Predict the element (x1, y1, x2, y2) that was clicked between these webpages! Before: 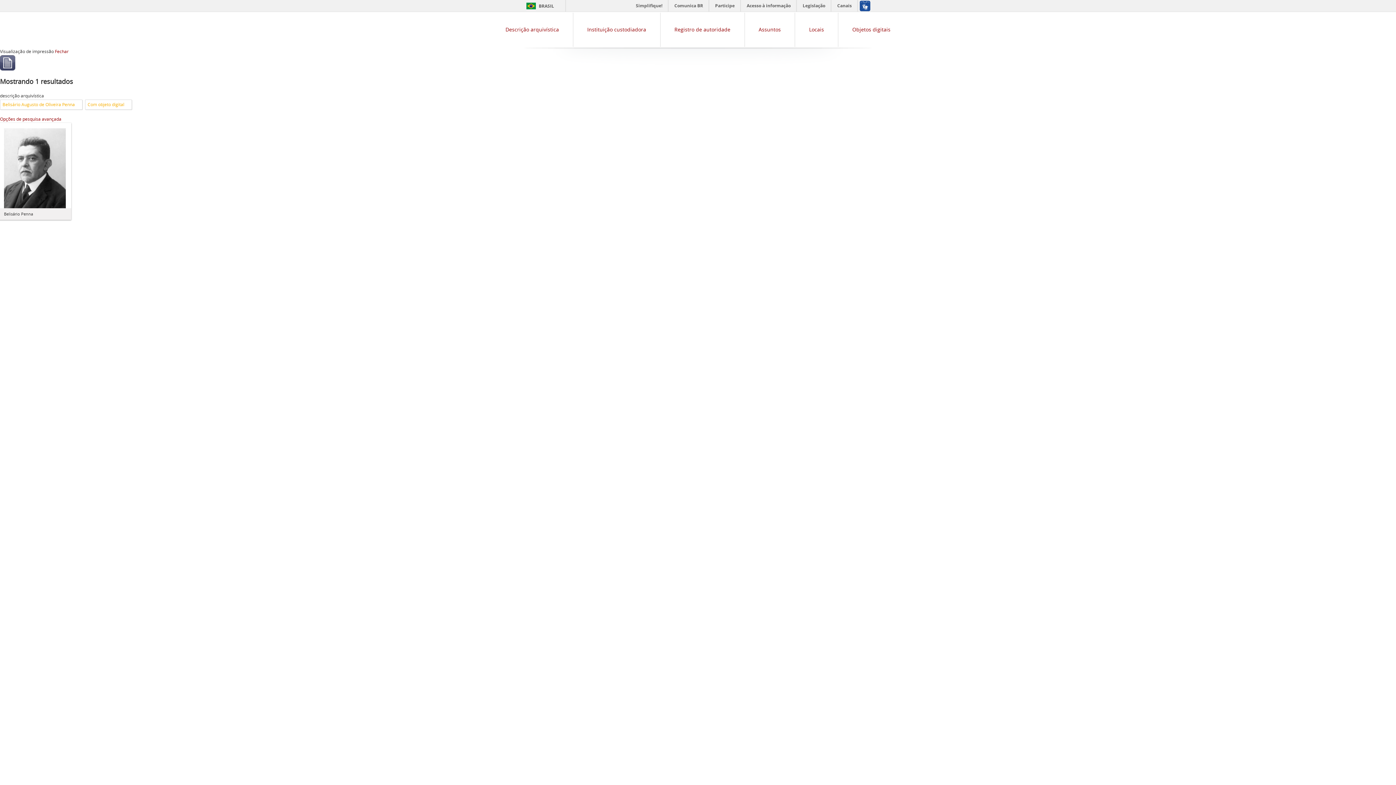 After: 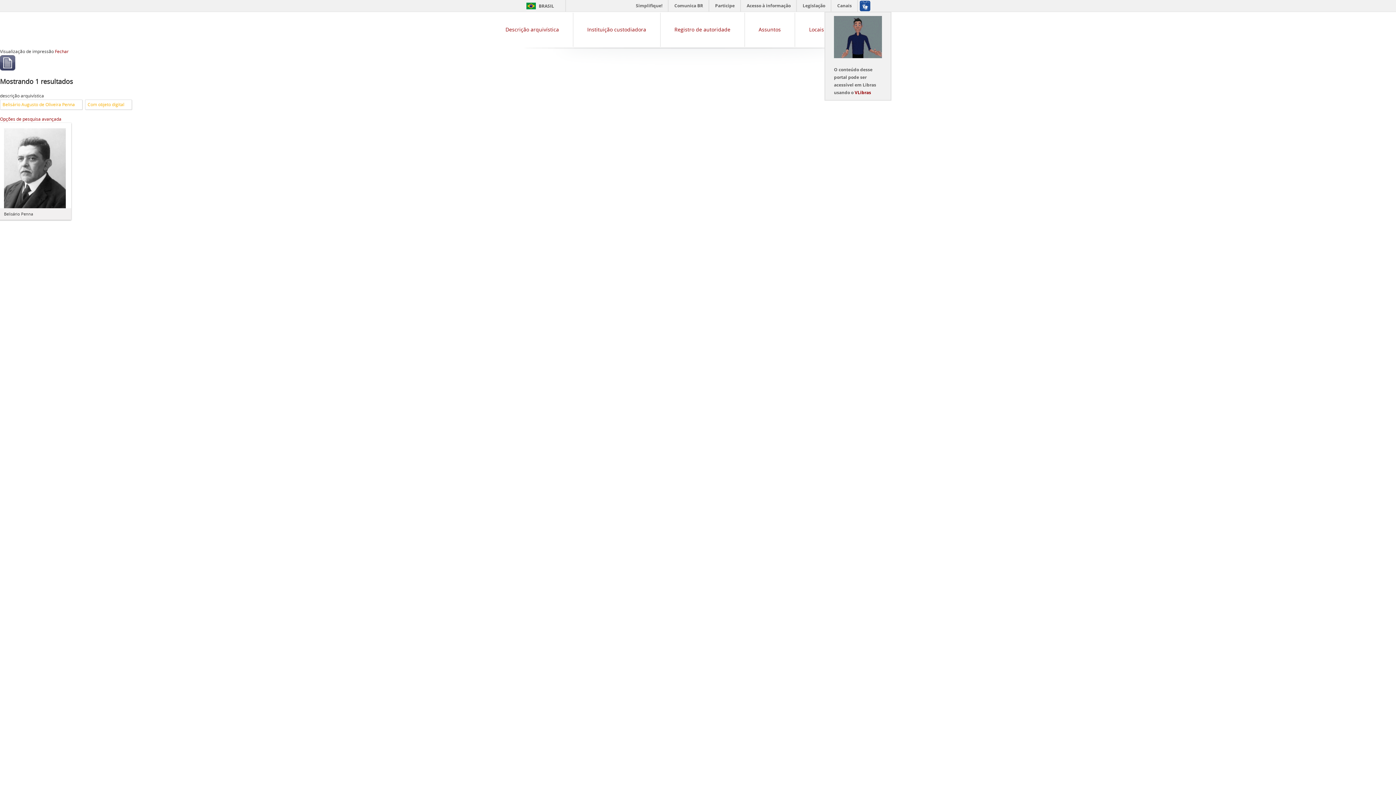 Action: bbox: (857, 0, 872, 11)